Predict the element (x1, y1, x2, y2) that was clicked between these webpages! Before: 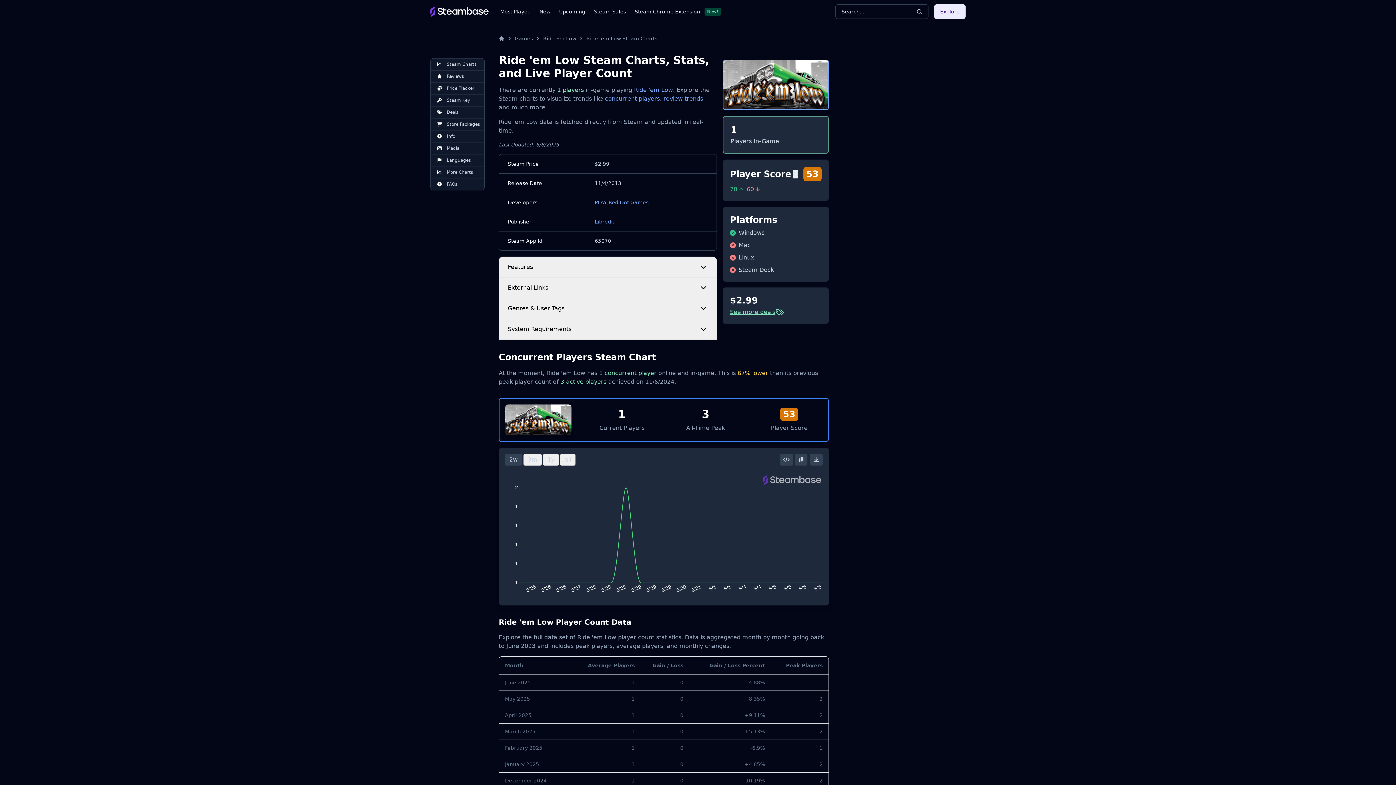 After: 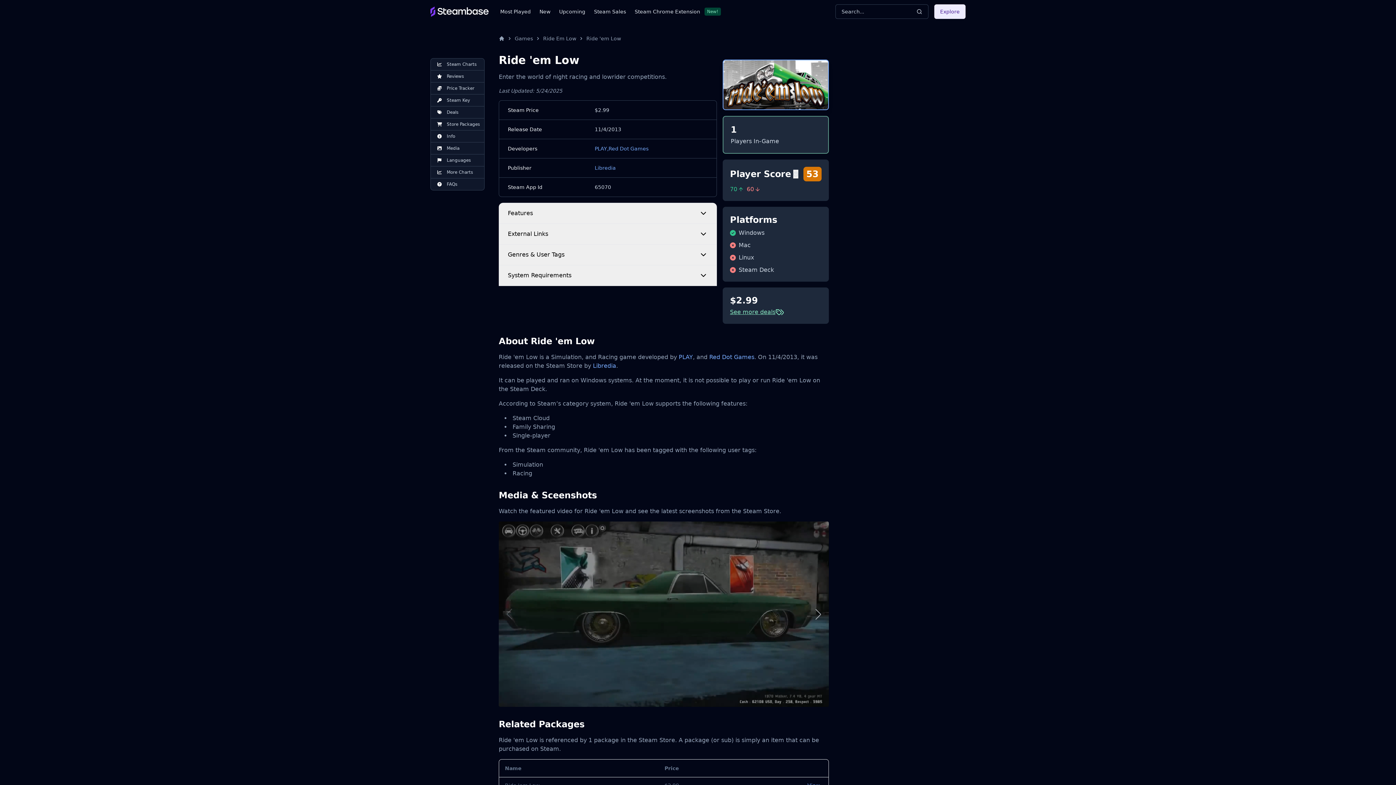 Action: bbox: (722, 81, 829, 87)